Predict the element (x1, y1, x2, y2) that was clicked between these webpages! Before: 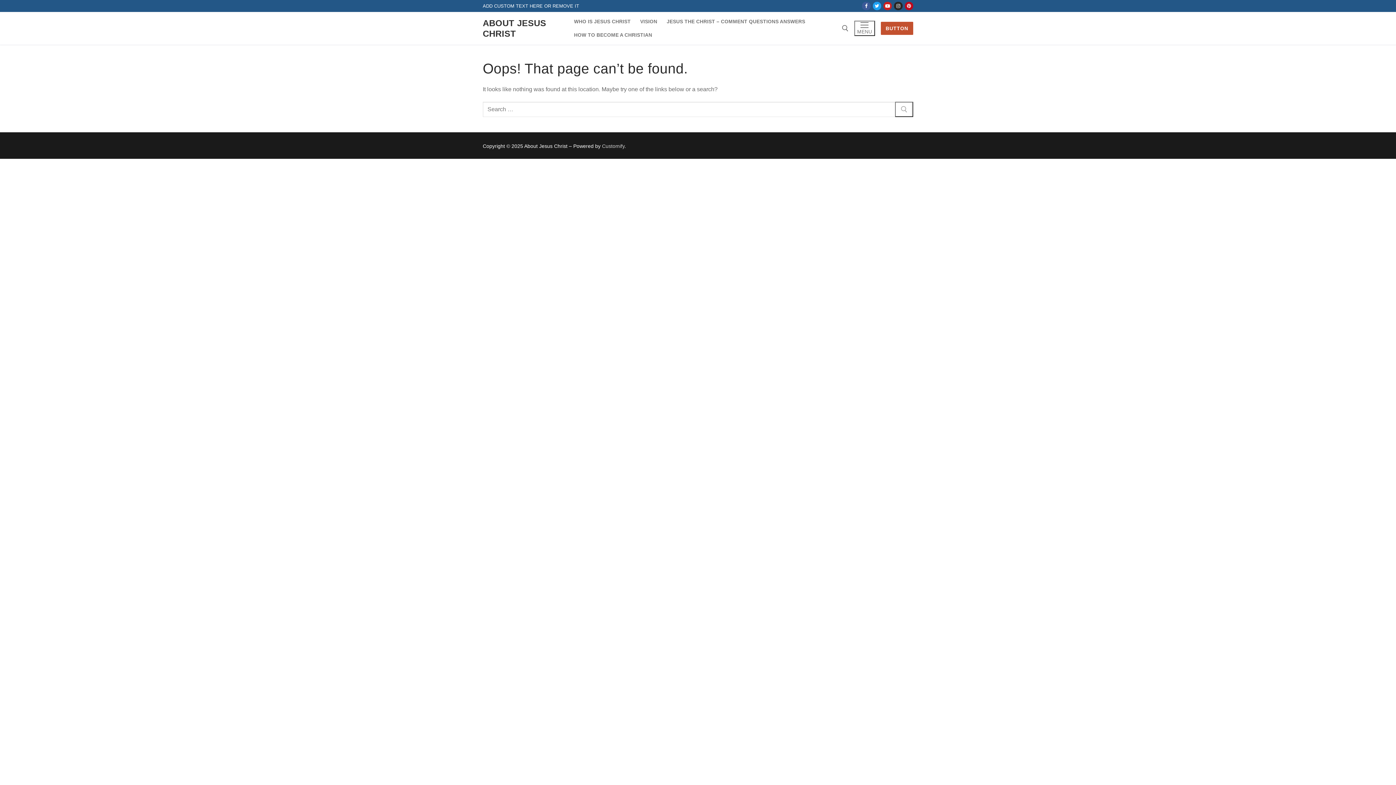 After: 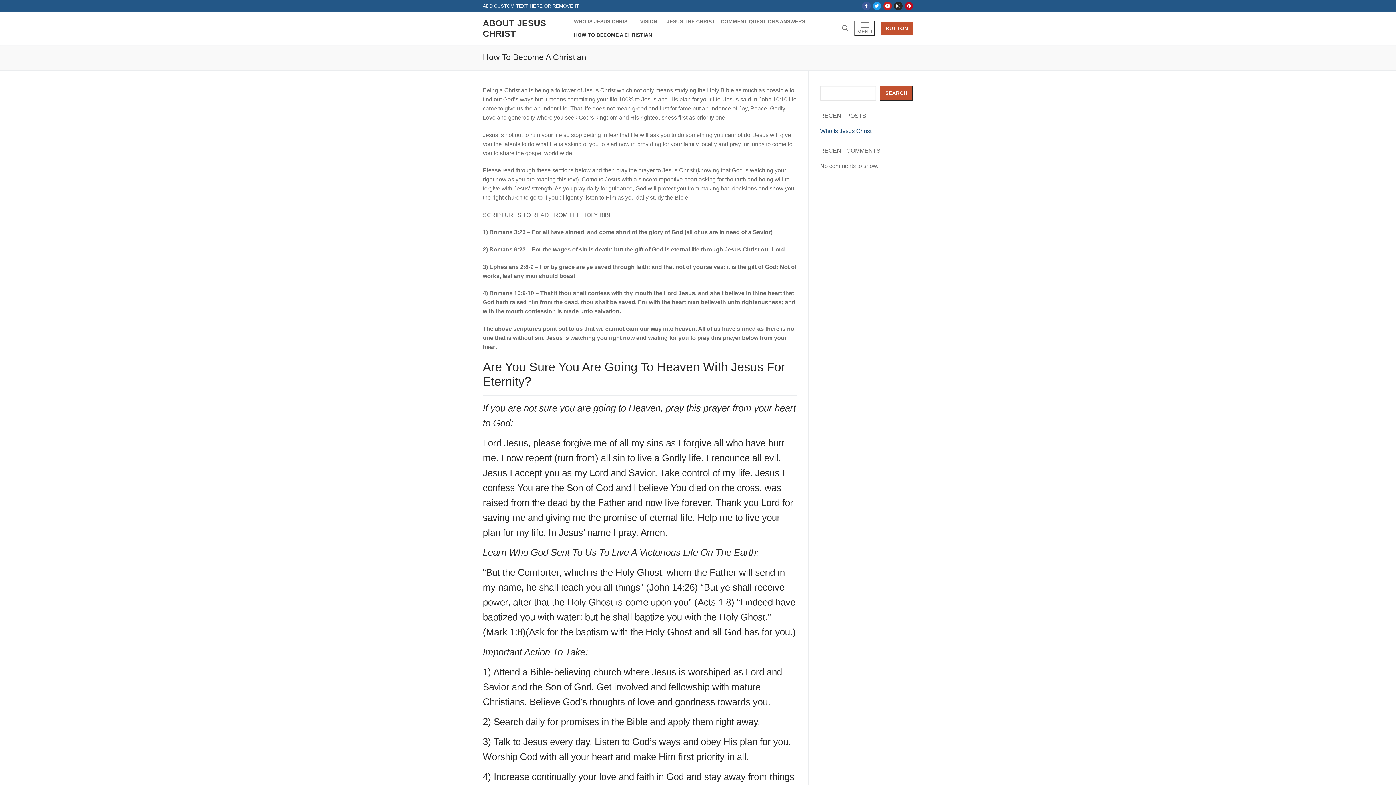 Action: label: HOW TO BECOME A CHRISTIAN bbox: (569, 28, 657, 41)